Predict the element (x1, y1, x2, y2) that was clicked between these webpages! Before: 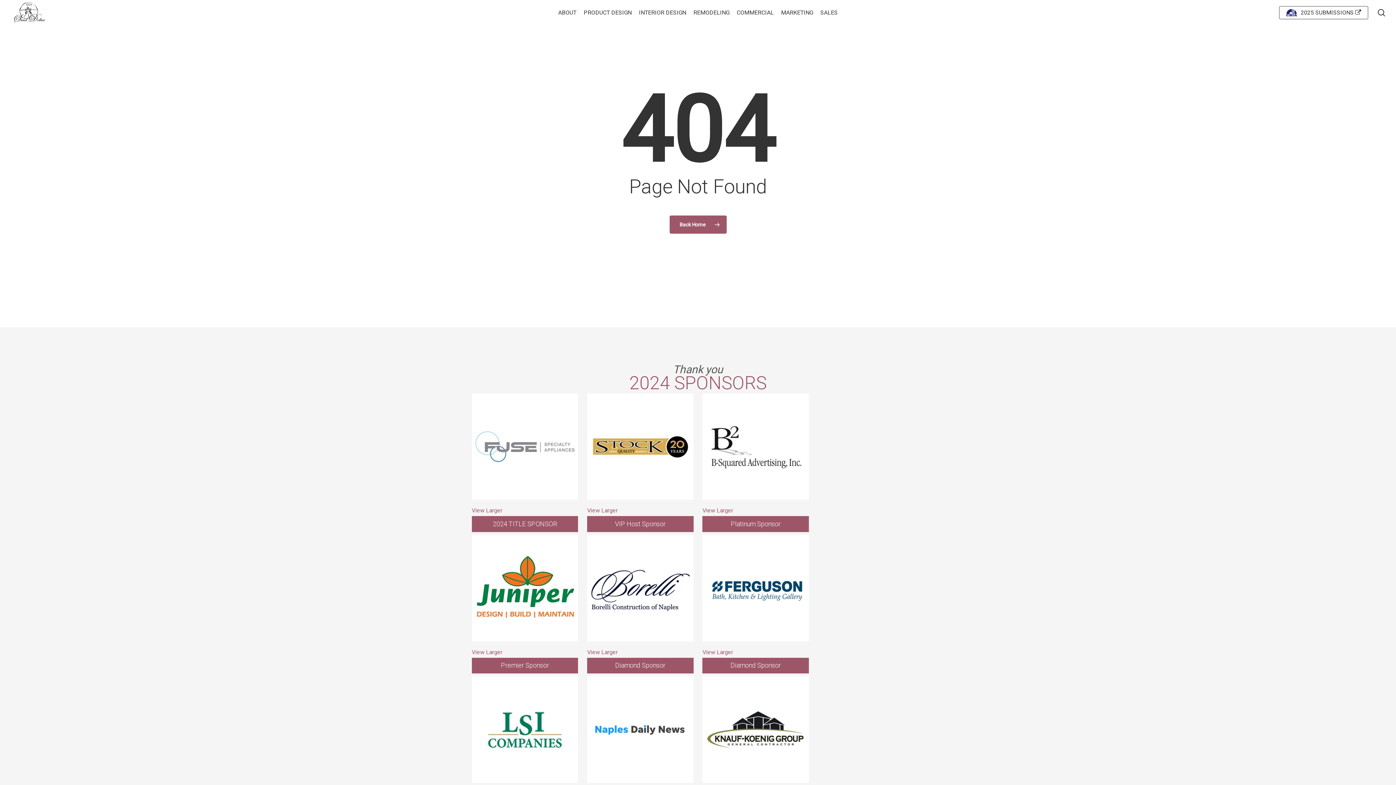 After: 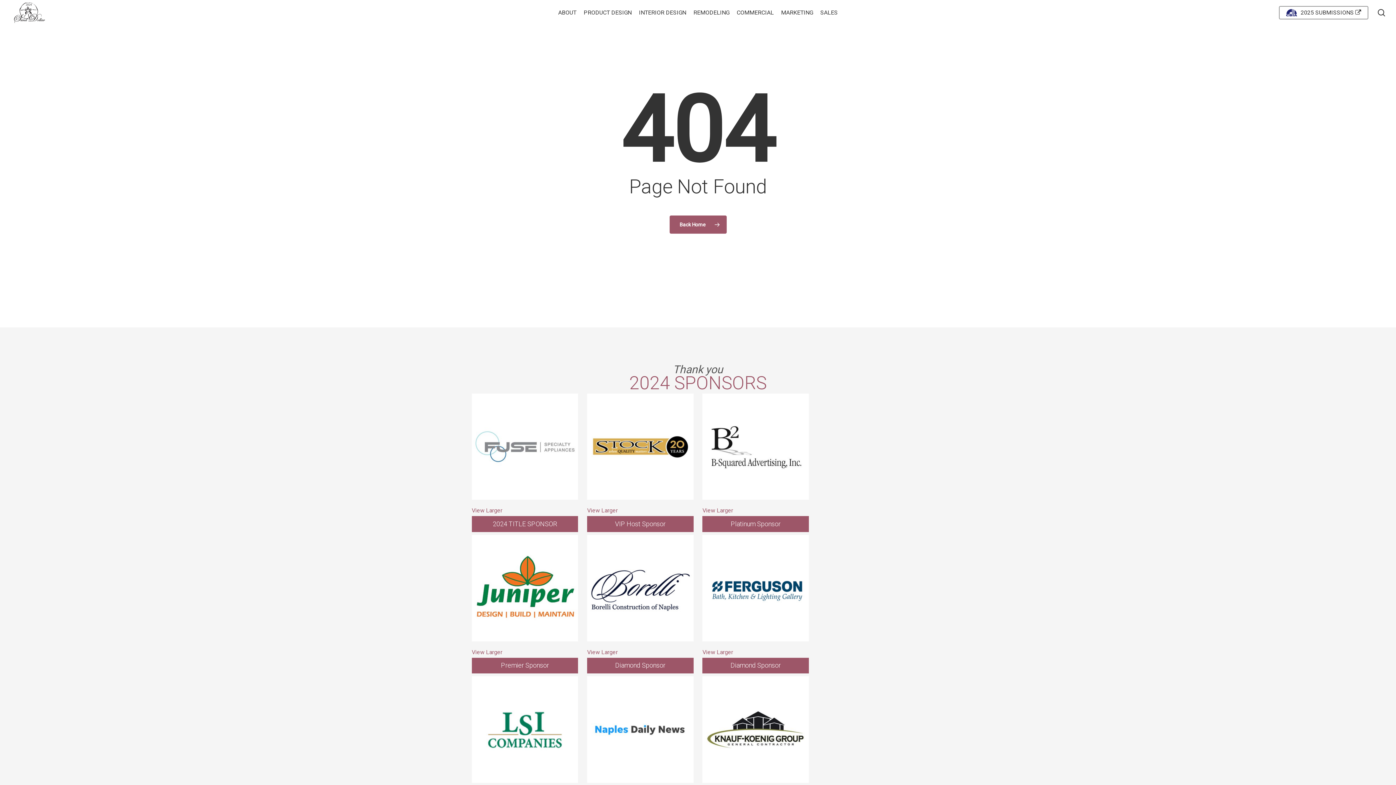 Action: bbox: (702, 648, 733, 655) label: View Larger